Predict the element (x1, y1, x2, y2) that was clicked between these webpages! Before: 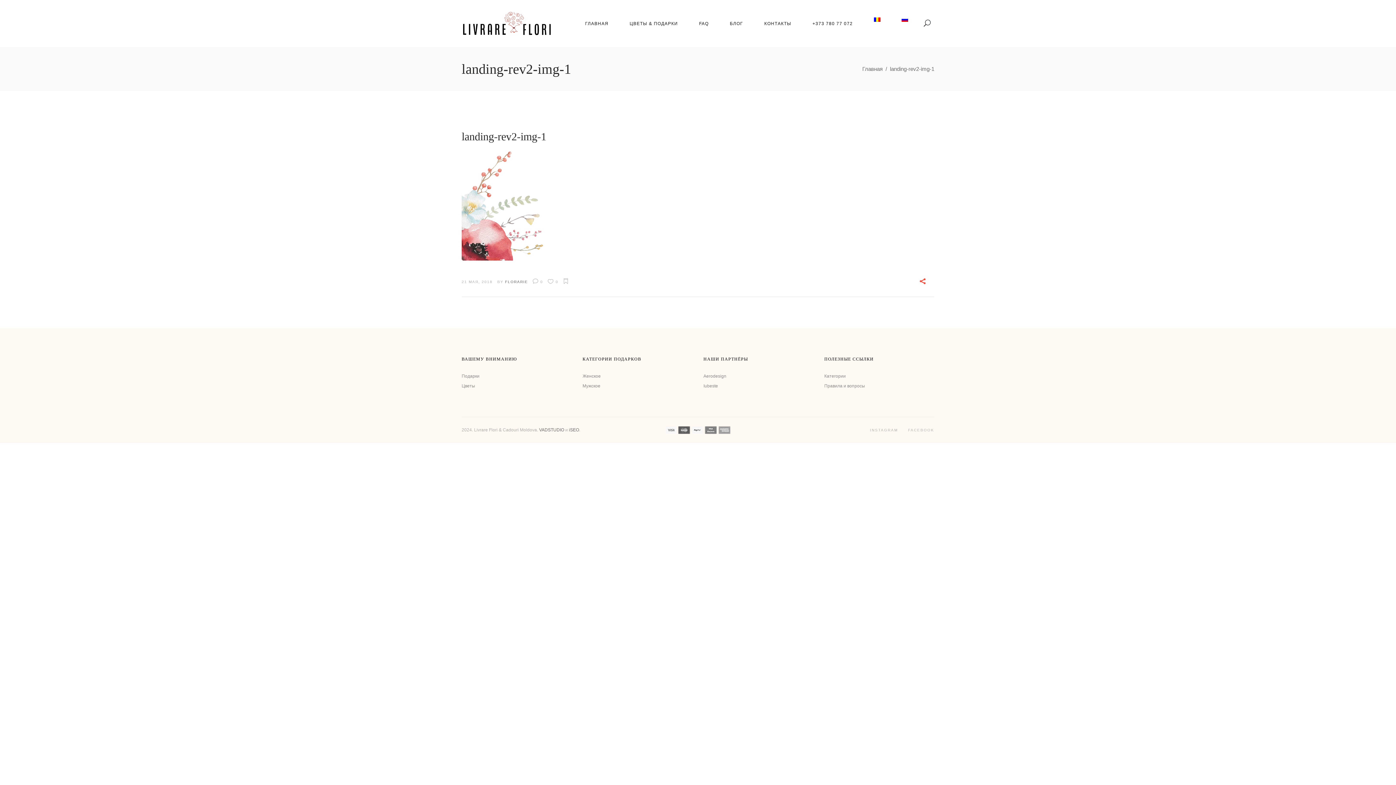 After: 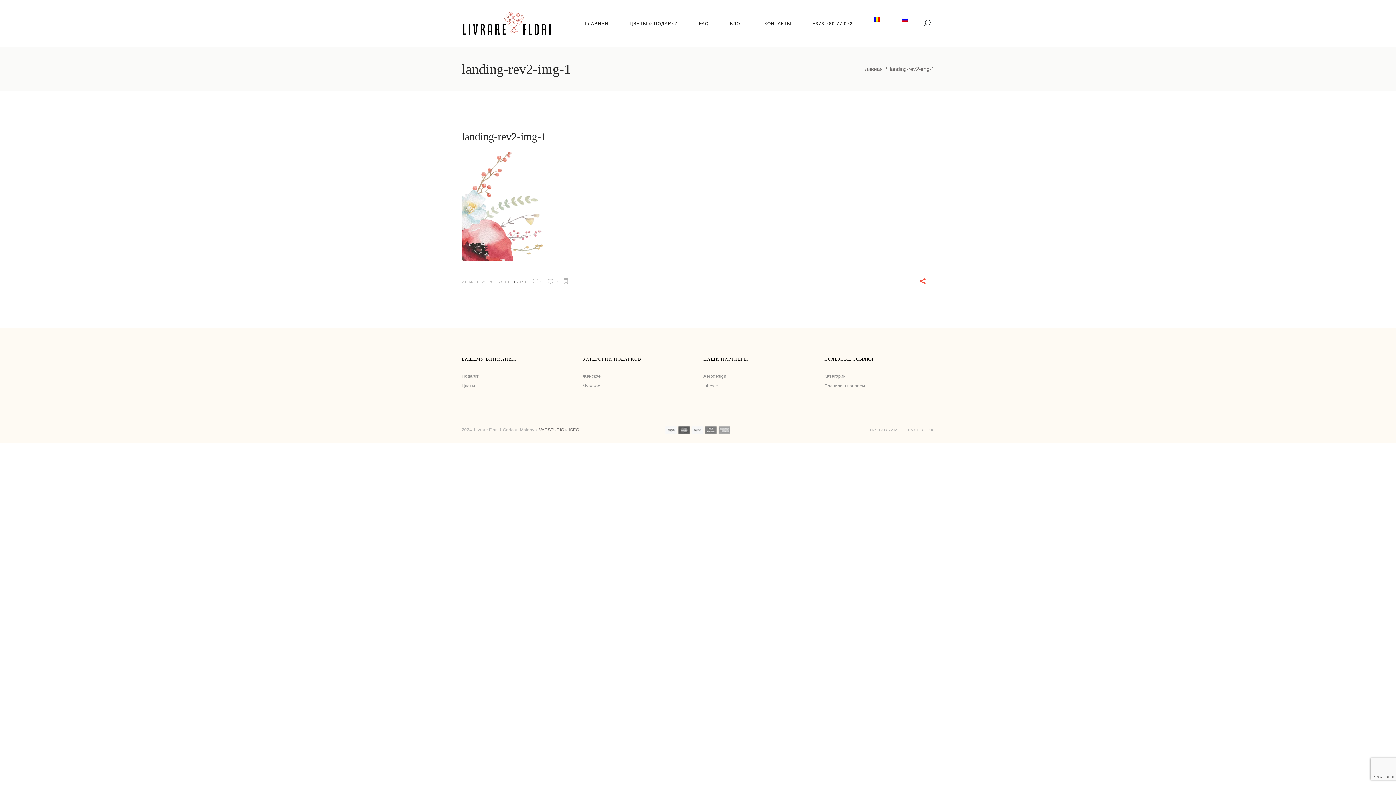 Action: bbox: (665, 429, 730, 434)